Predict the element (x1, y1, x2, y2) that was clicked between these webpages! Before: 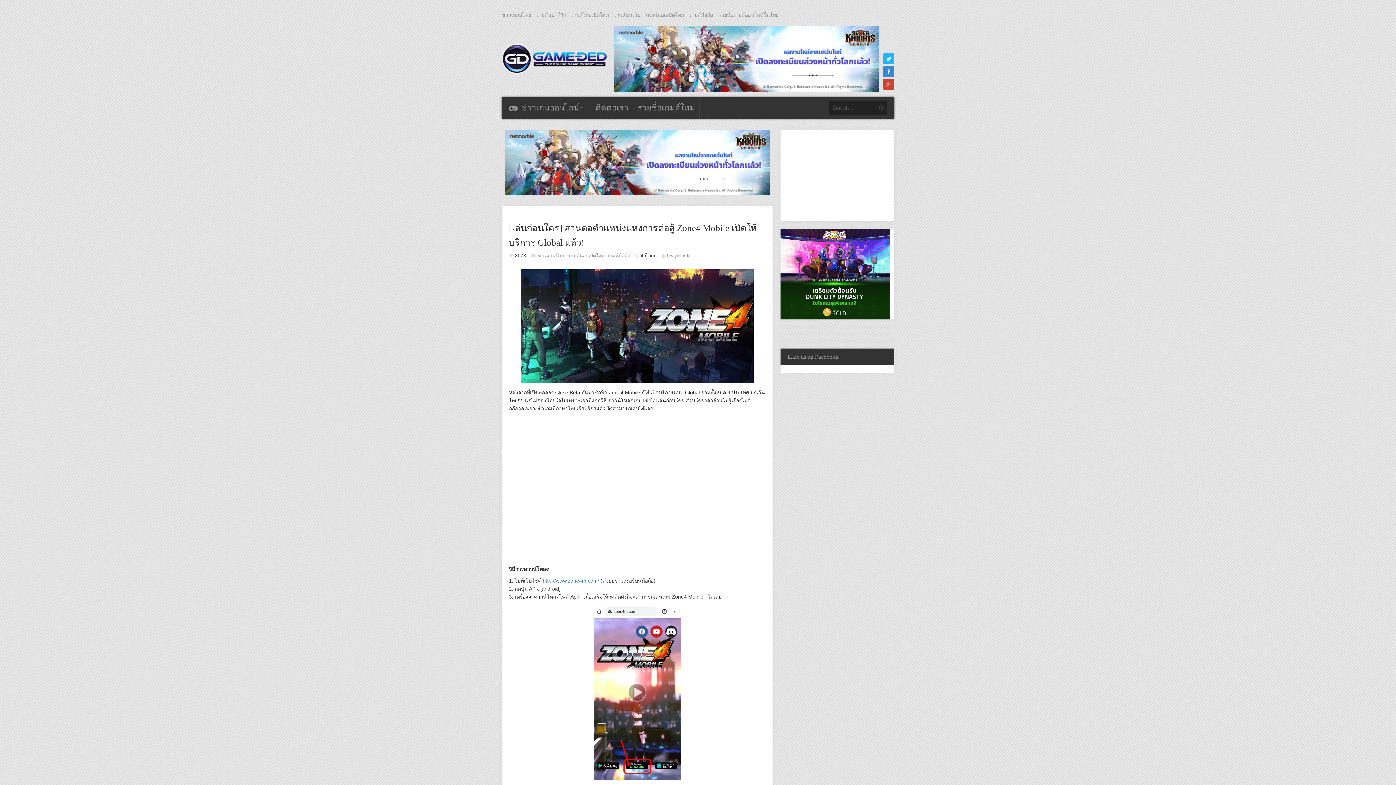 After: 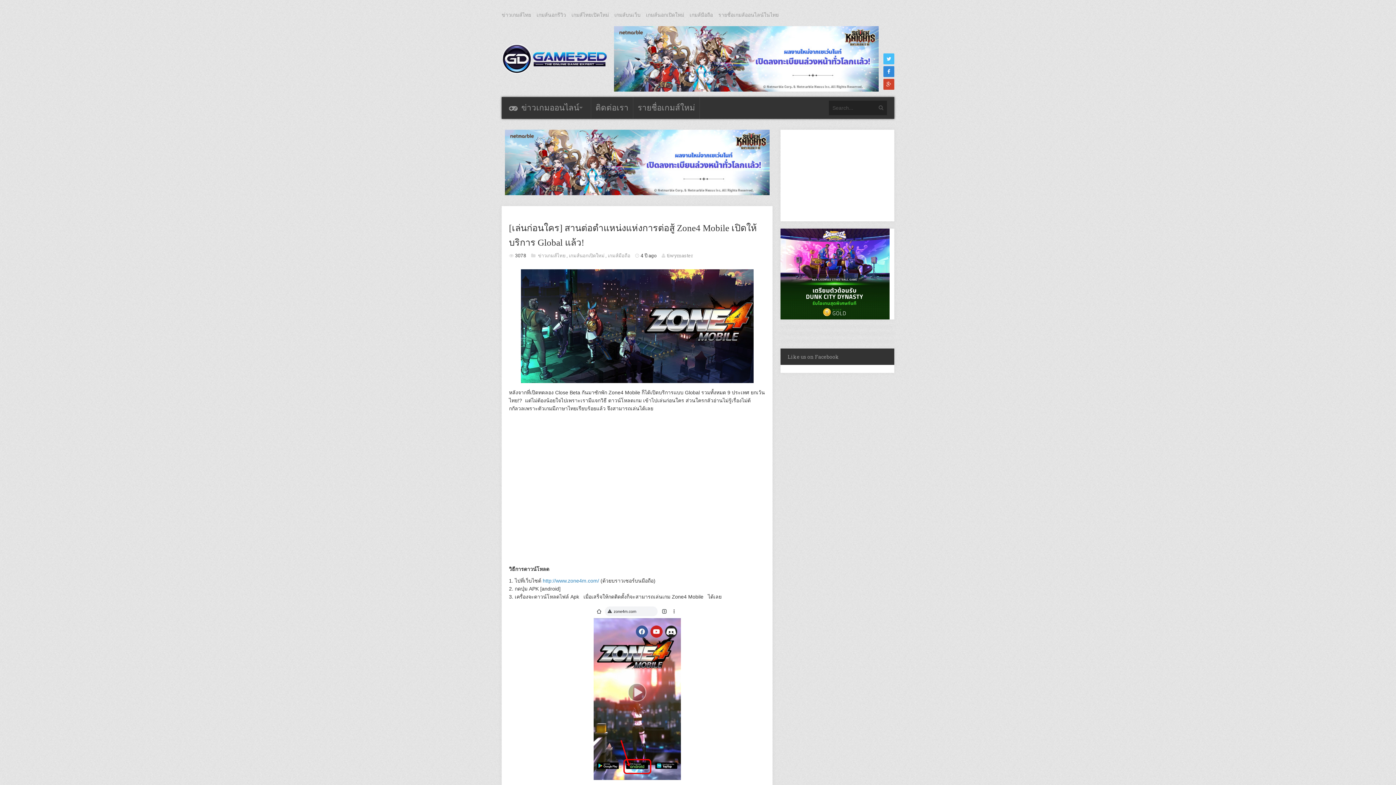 Action: bbox: (883, 53, 894, 64)